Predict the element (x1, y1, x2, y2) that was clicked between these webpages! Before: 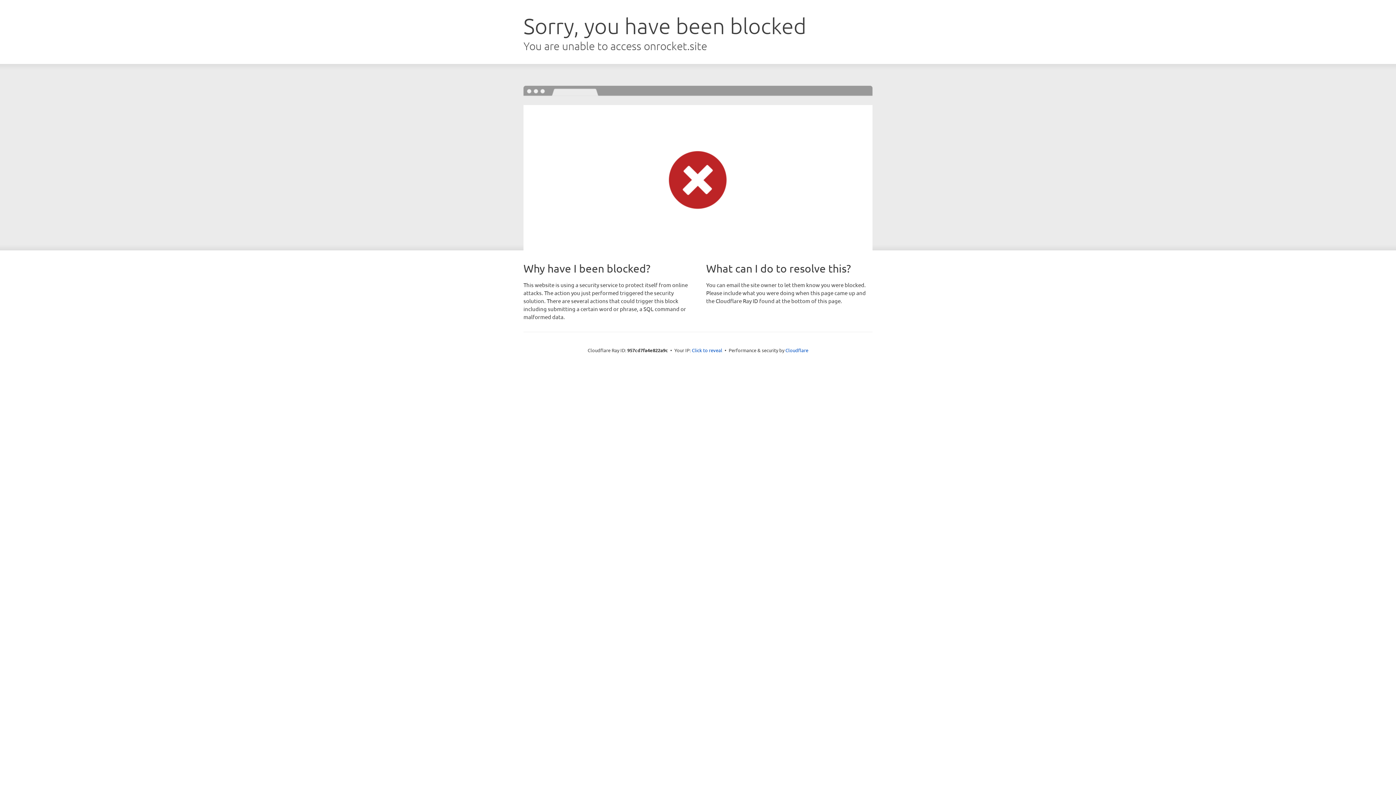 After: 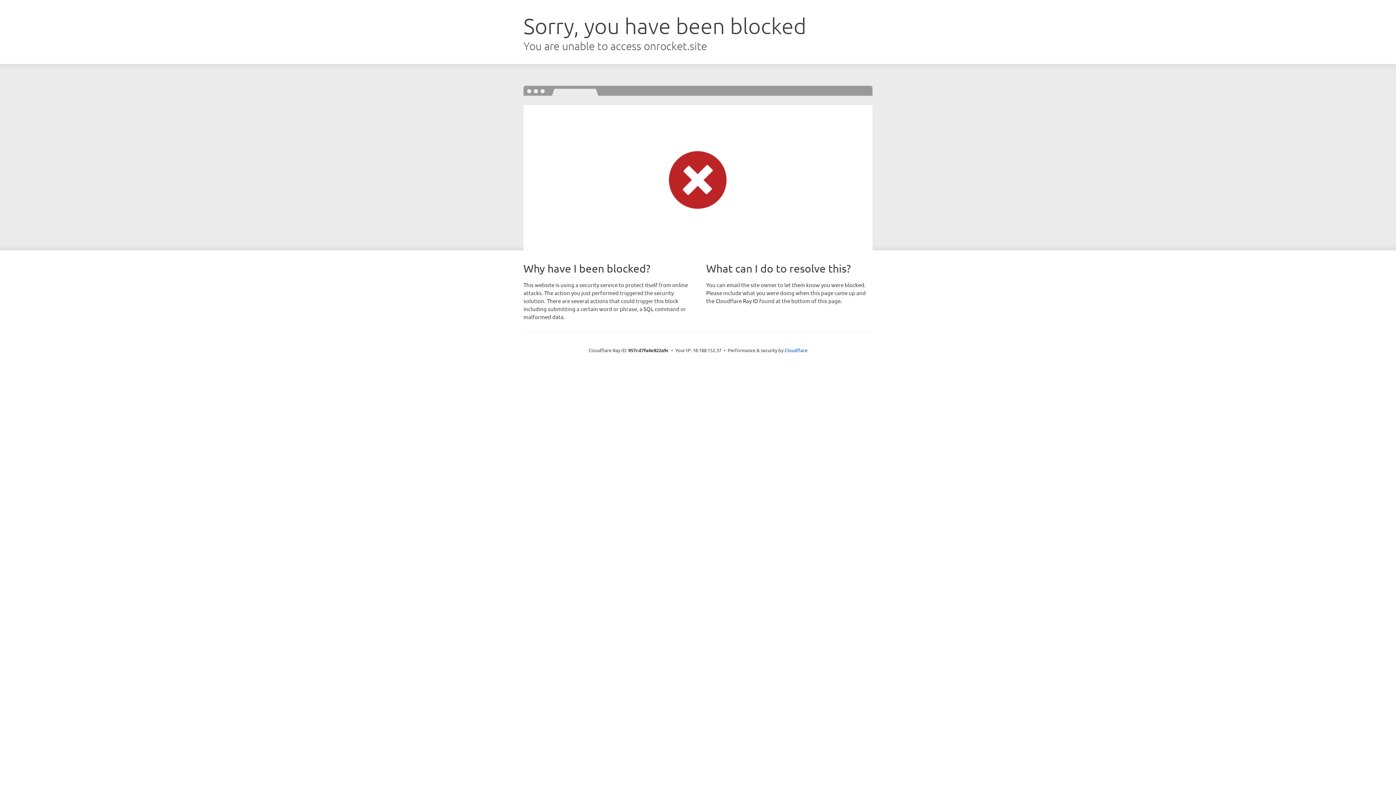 Action: label: Click to reveal bbox: (692, 346, 722, 353)